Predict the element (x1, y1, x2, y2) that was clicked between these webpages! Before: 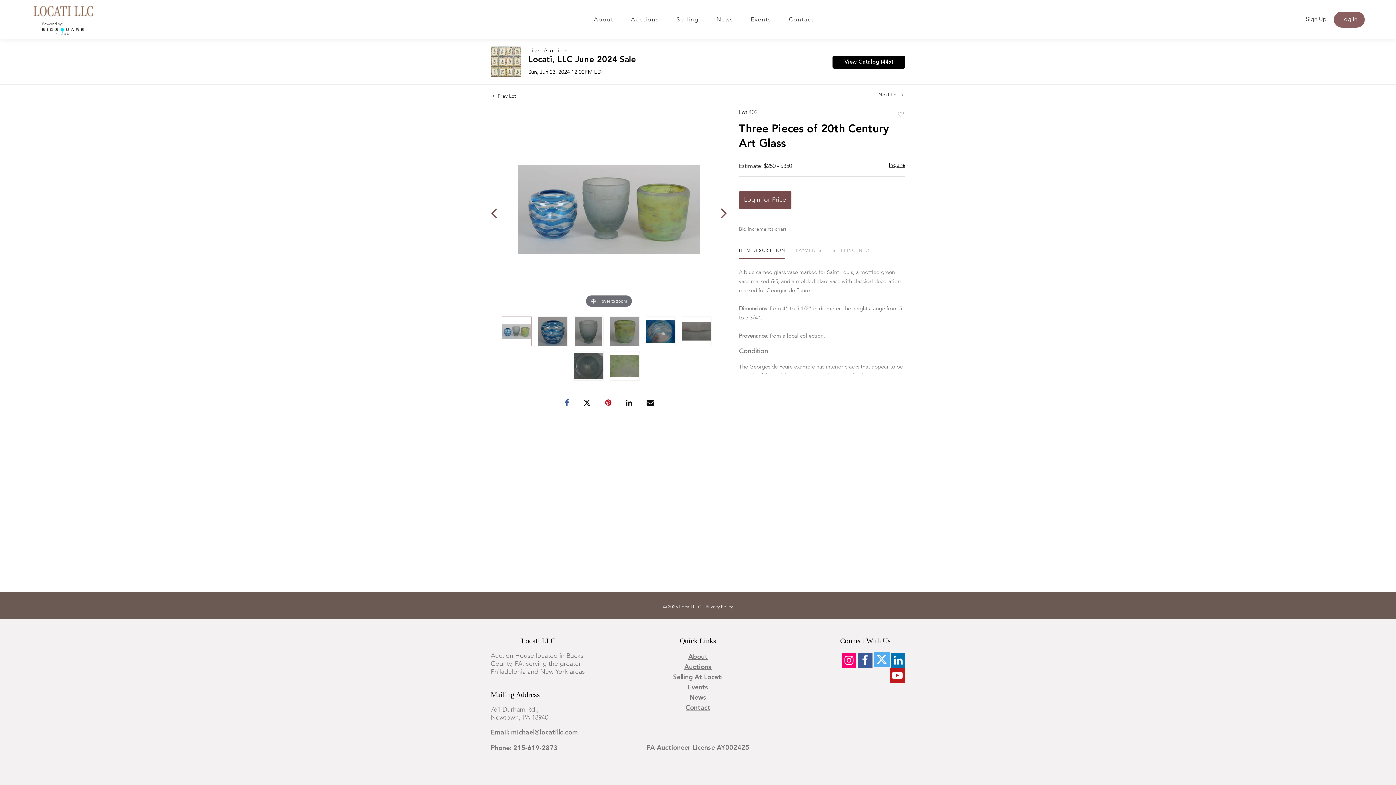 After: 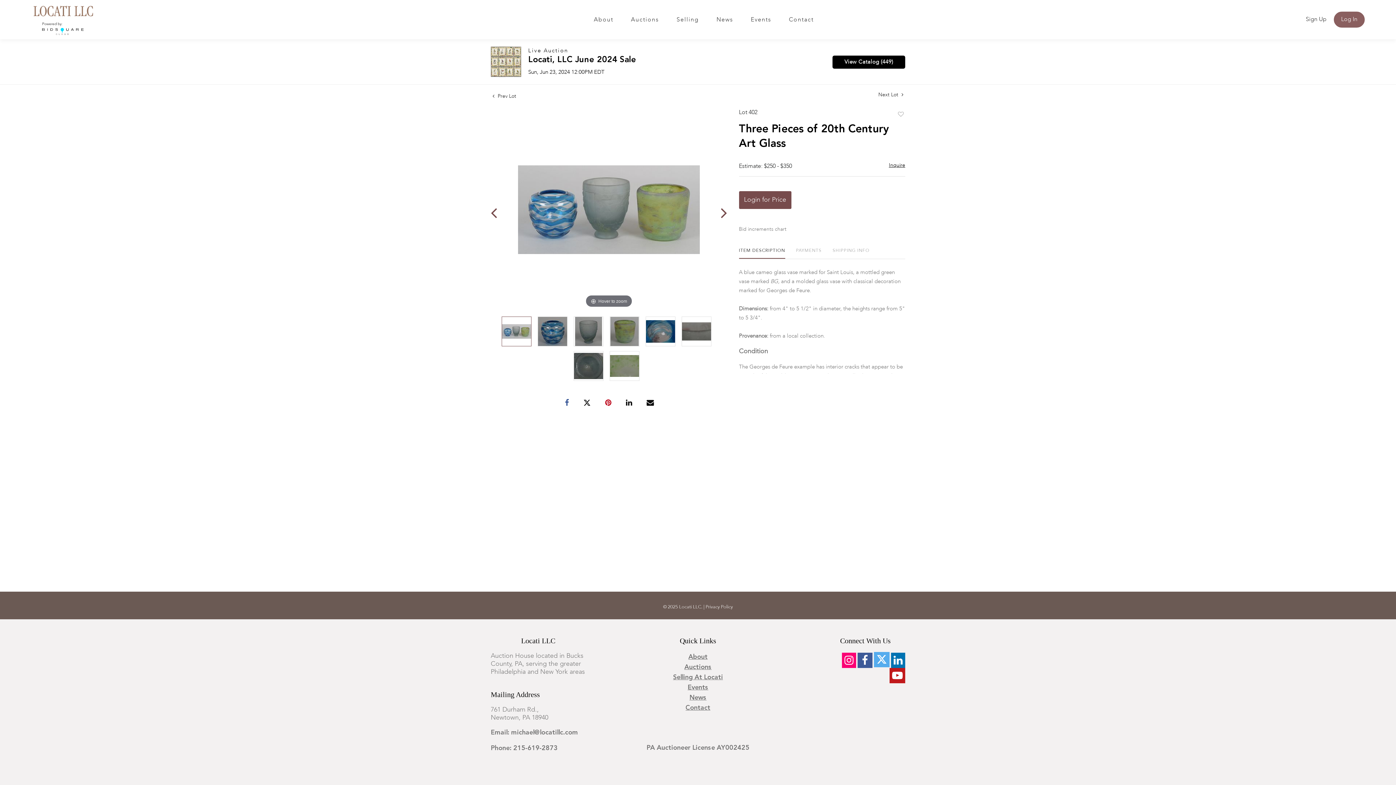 Action: bbox: (502, 317, 531, 346)